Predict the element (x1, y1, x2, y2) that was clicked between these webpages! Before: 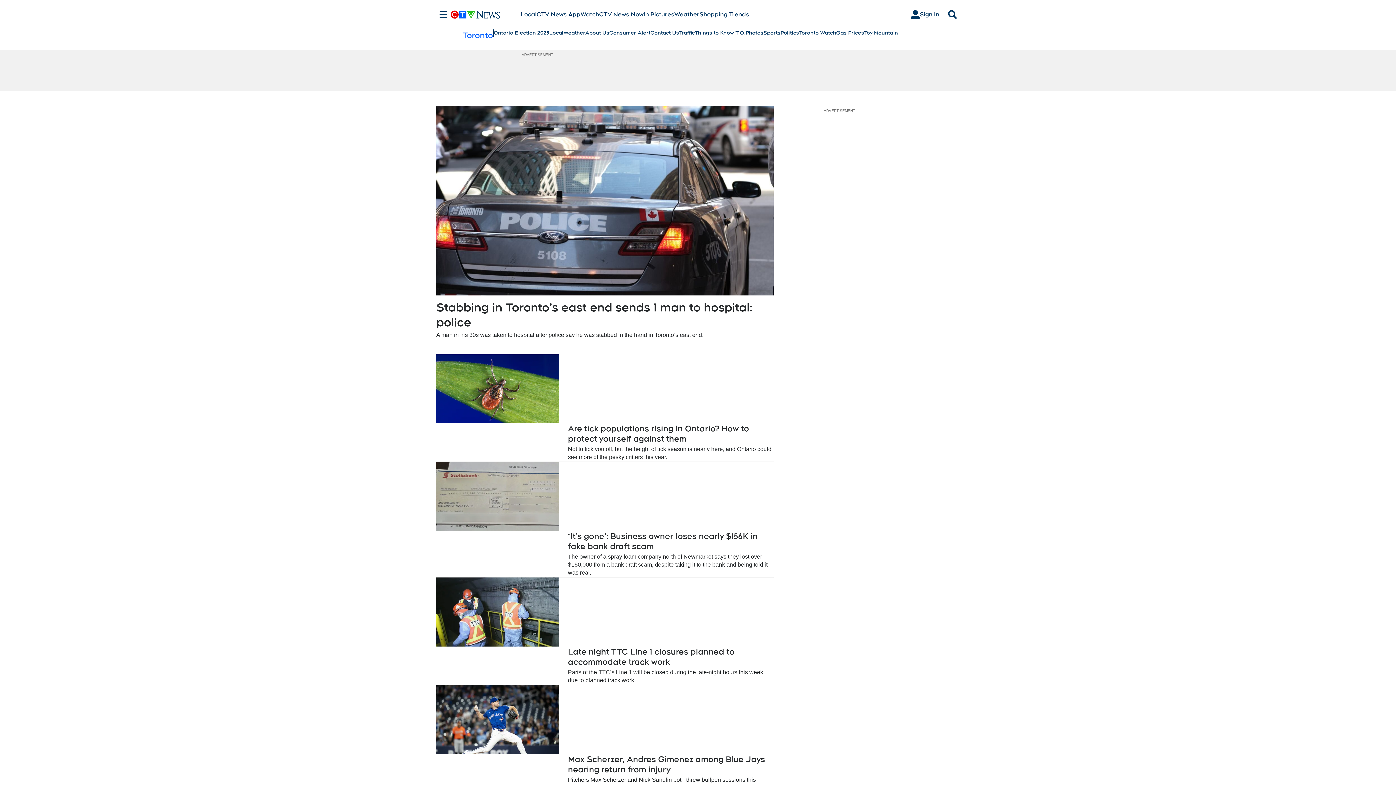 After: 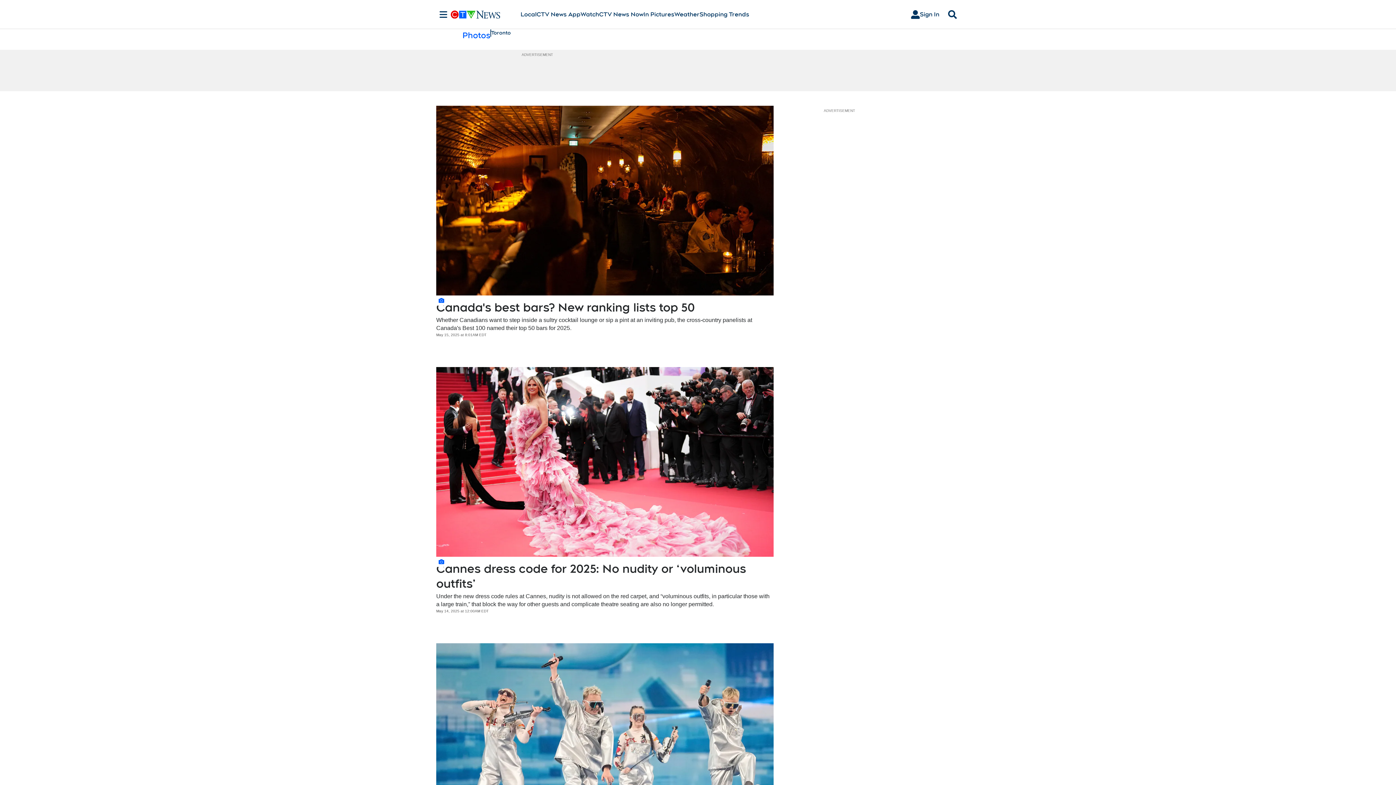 Action: bbox: (745, 29, 763, 36) label: Photos